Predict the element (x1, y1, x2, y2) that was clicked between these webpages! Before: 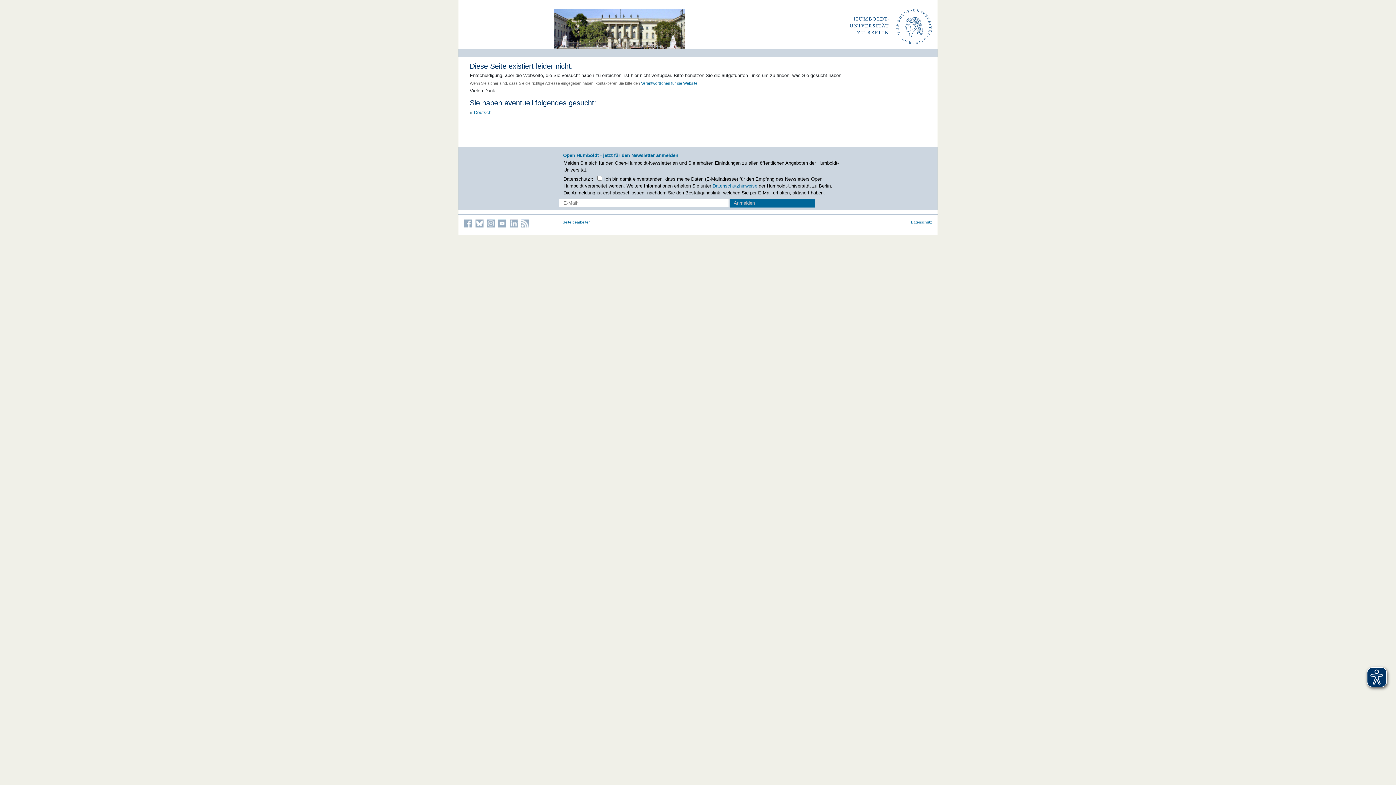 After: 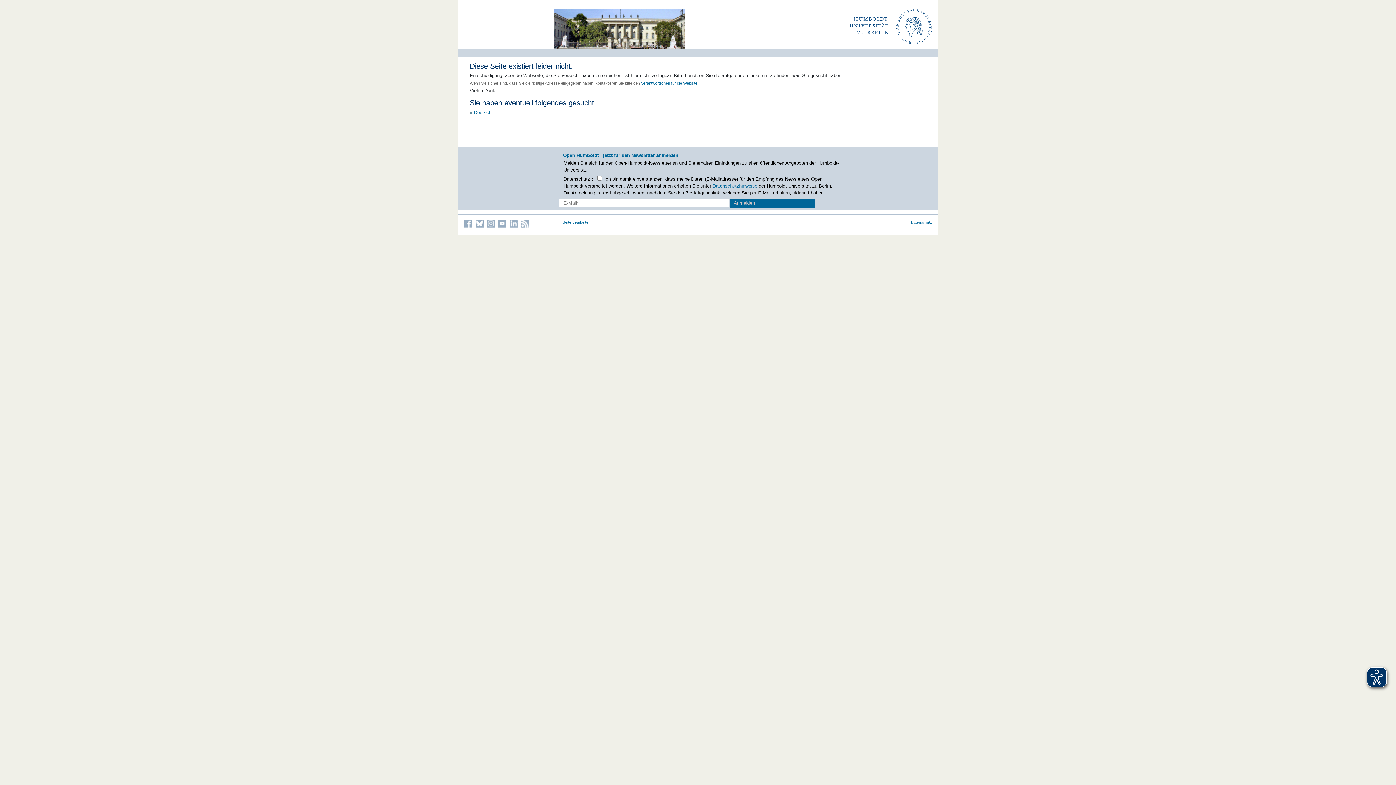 Action: label: Anmelden bbox: (730, 198, 815, 207)